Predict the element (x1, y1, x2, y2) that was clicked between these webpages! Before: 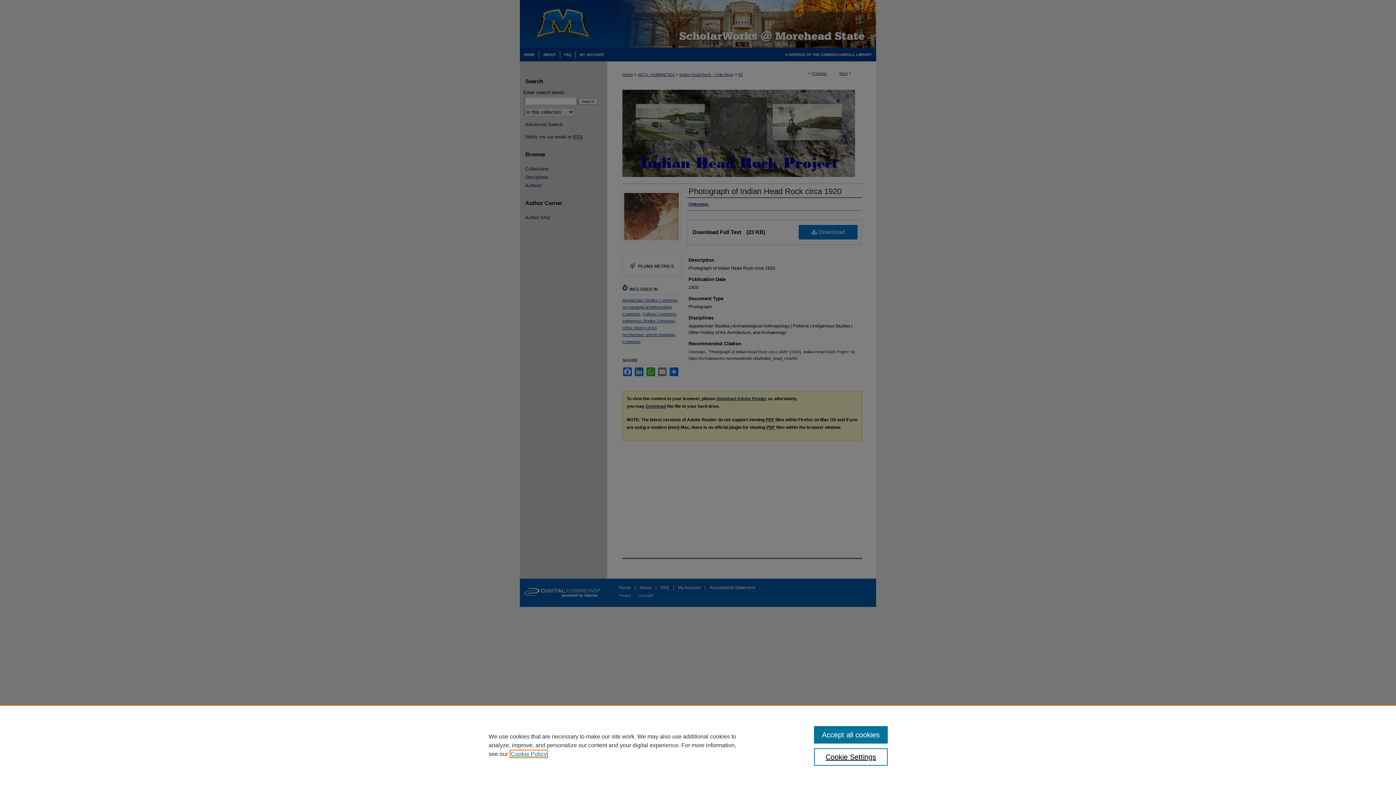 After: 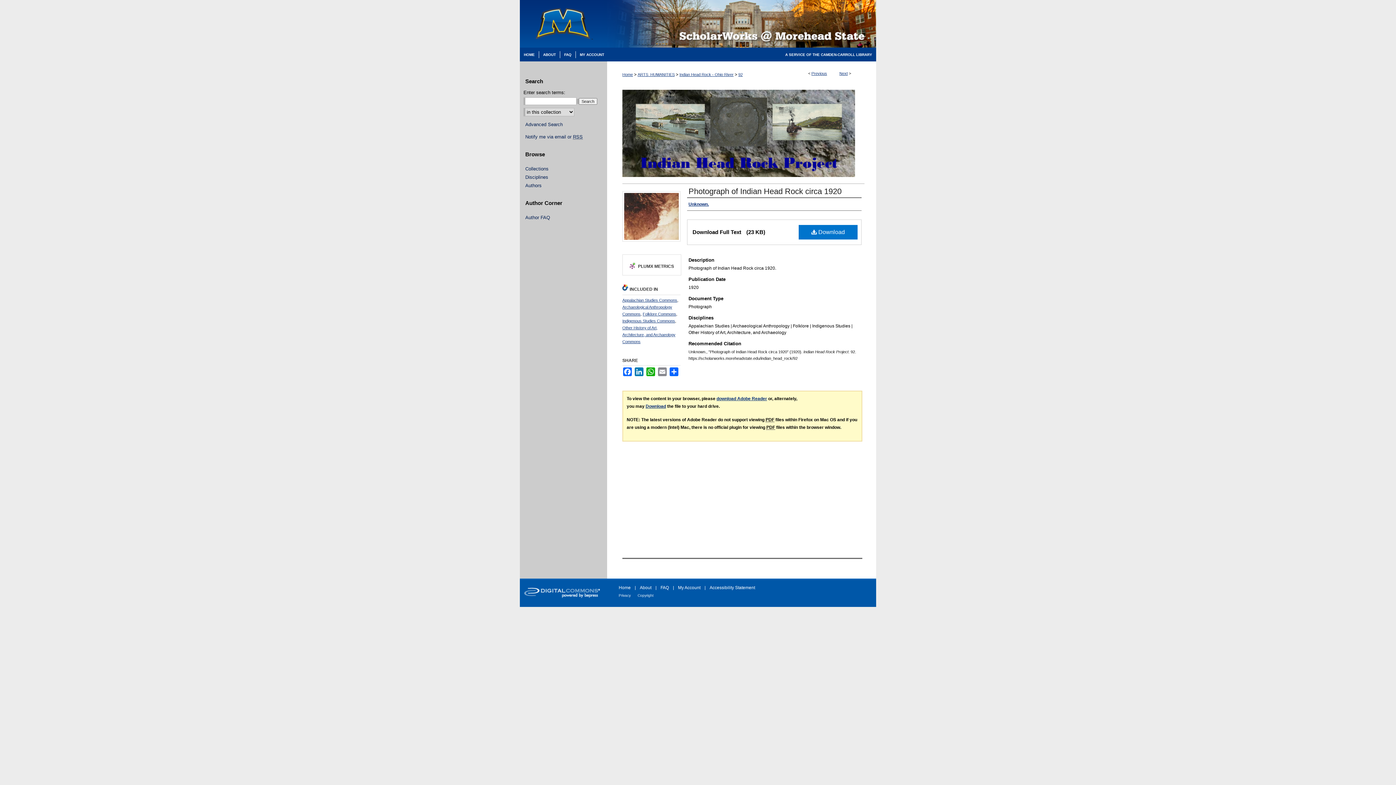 Action: bbox: (814, 726, 887, 744) label: Accept all cookies